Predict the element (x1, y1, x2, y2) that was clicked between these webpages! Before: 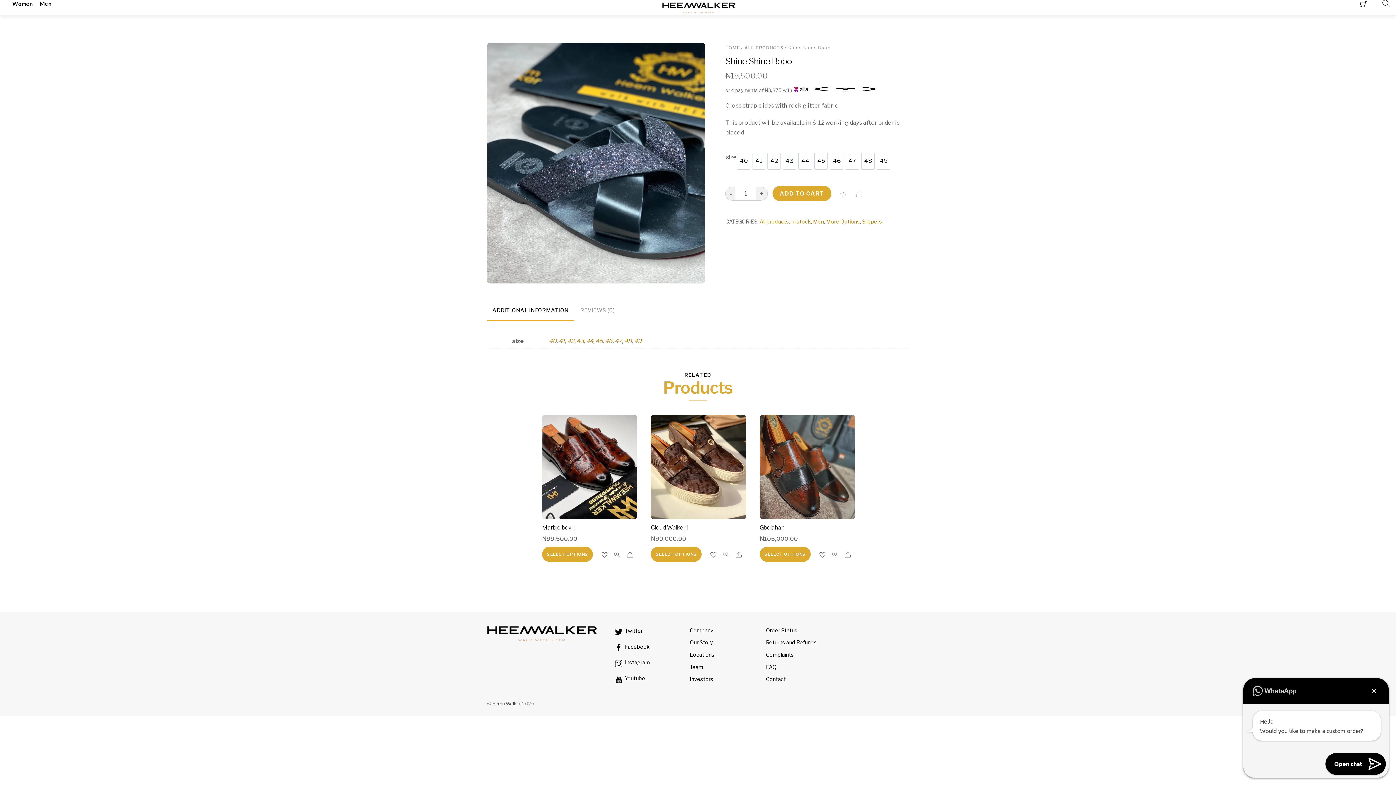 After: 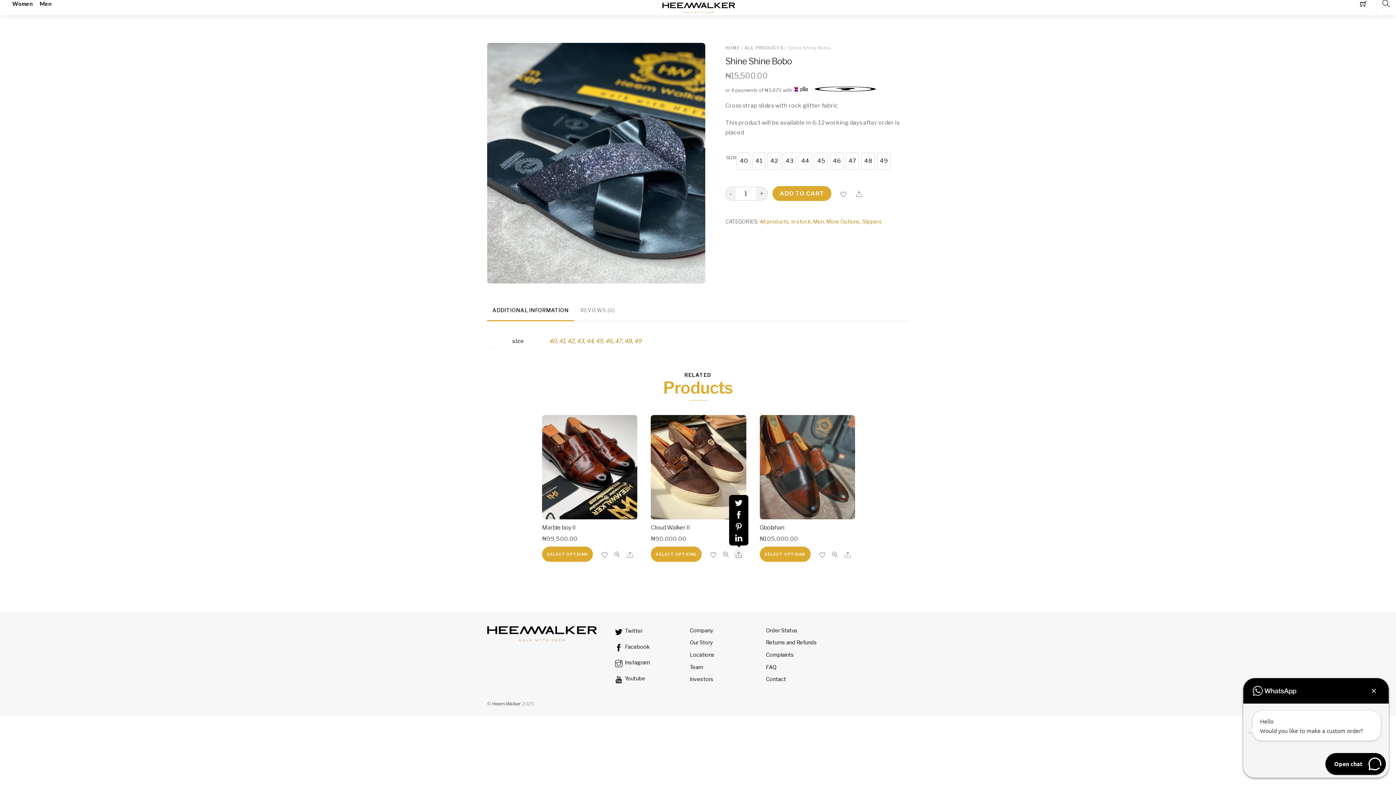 Action: bbox: (733, 549, 744, 560) label: Share